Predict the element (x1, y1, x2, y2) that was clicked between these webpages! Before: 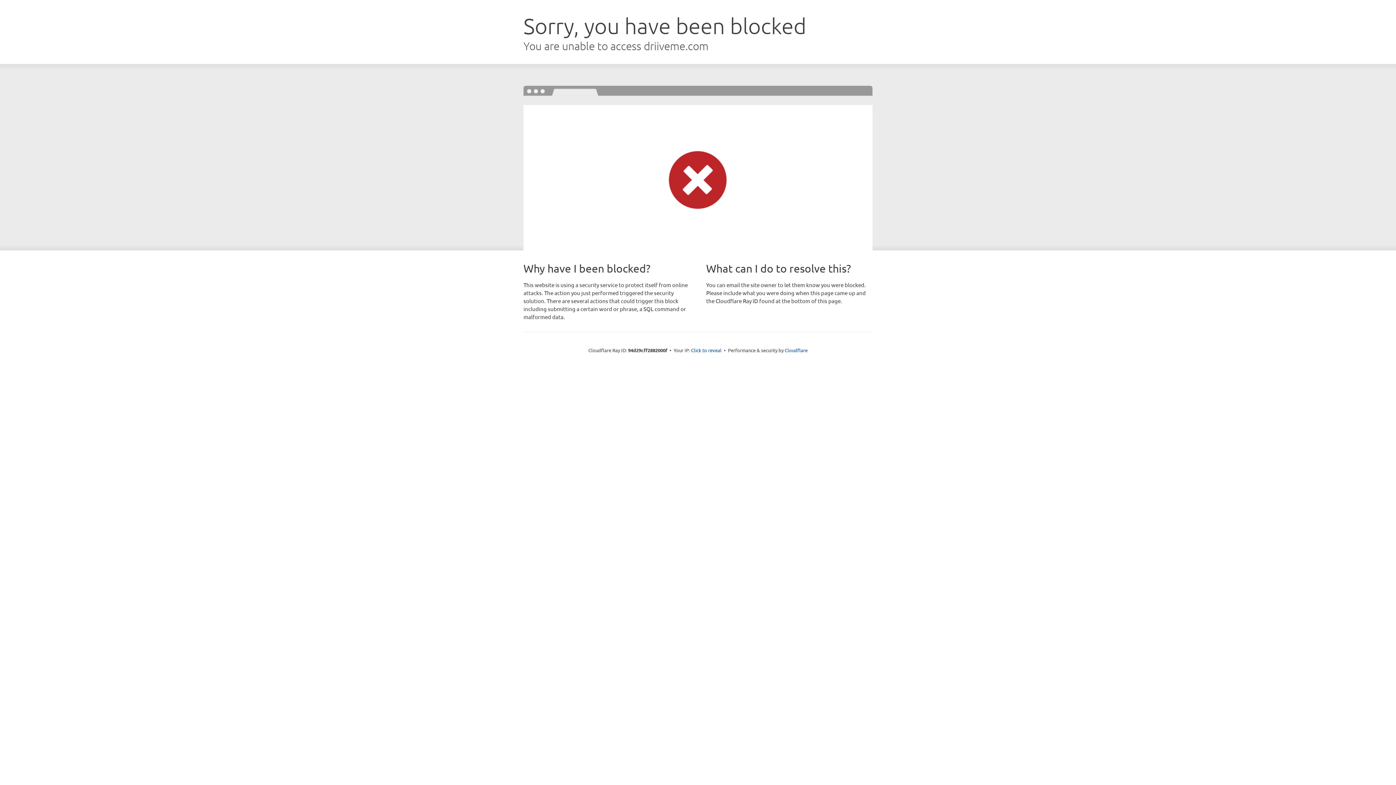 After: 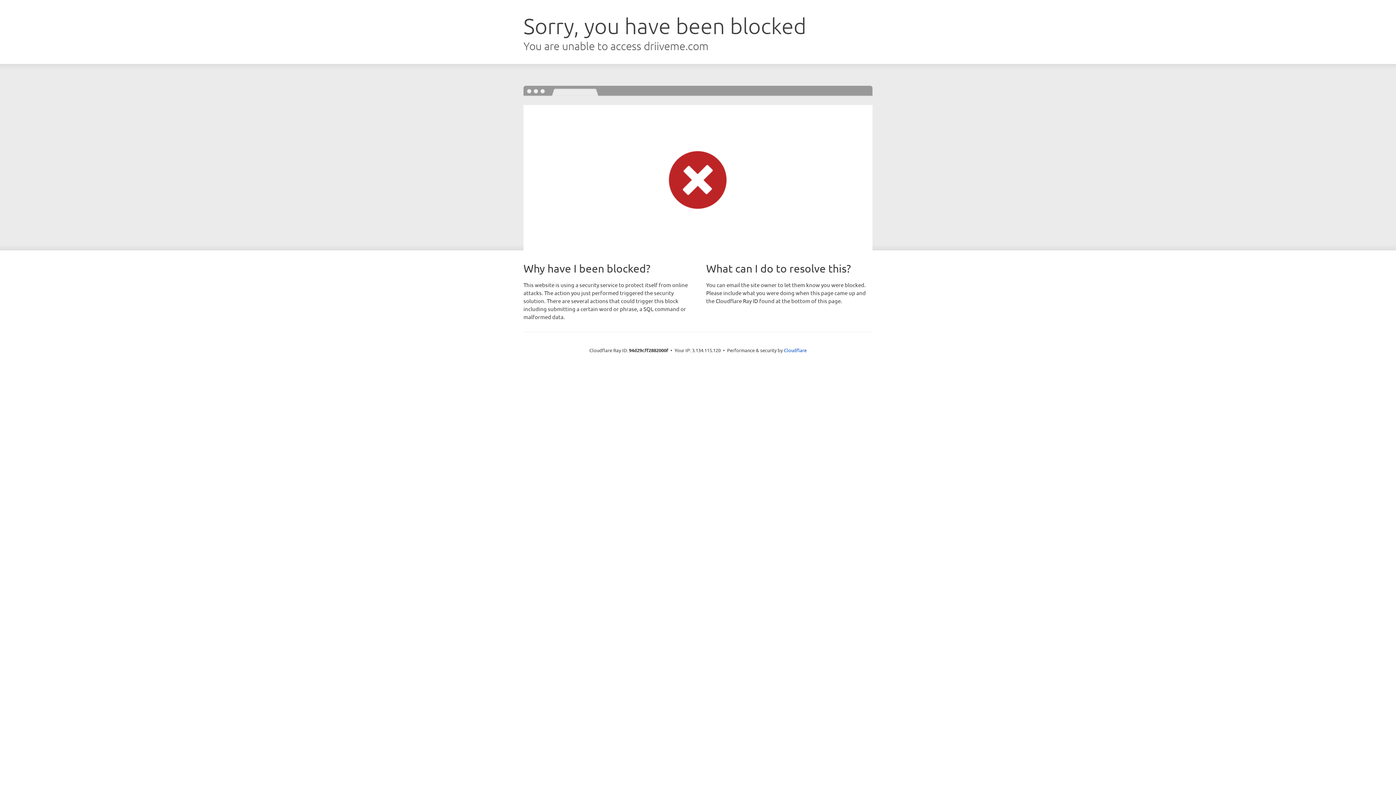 Action: bbox: (691, 346, 721, 353) label: Click to reveal